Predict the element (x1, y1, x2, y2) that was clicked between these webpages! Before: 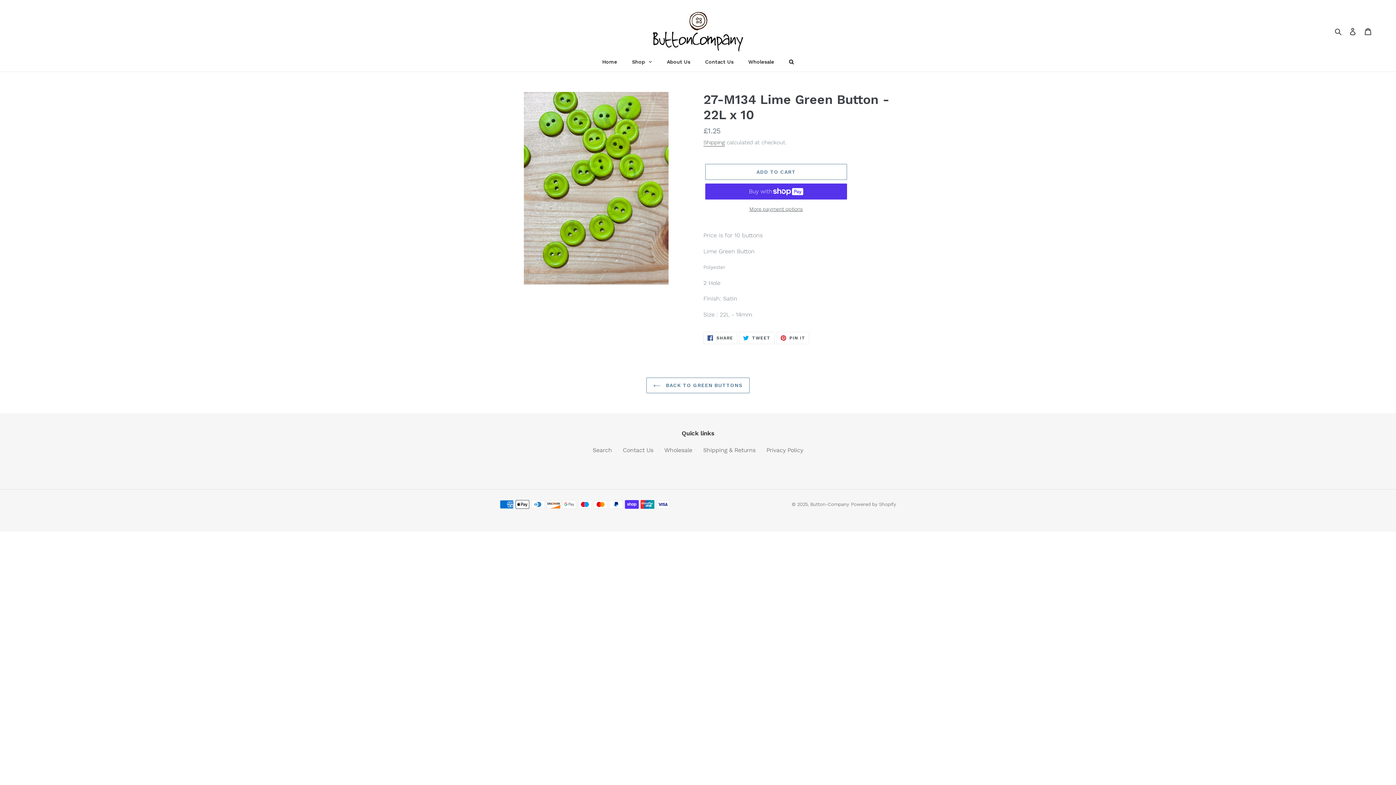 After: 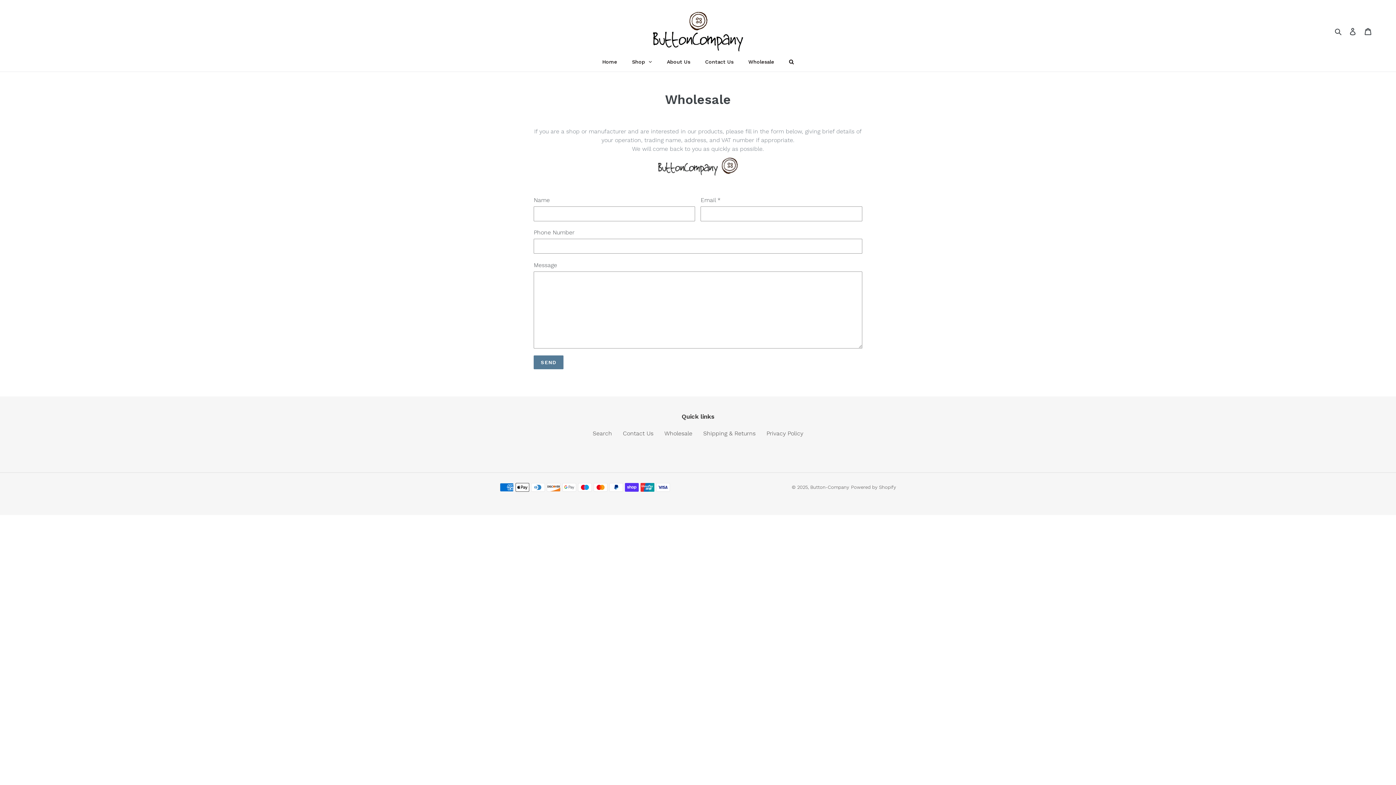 Action: bbox: (741, 52, 781, 71) label: Wholesale